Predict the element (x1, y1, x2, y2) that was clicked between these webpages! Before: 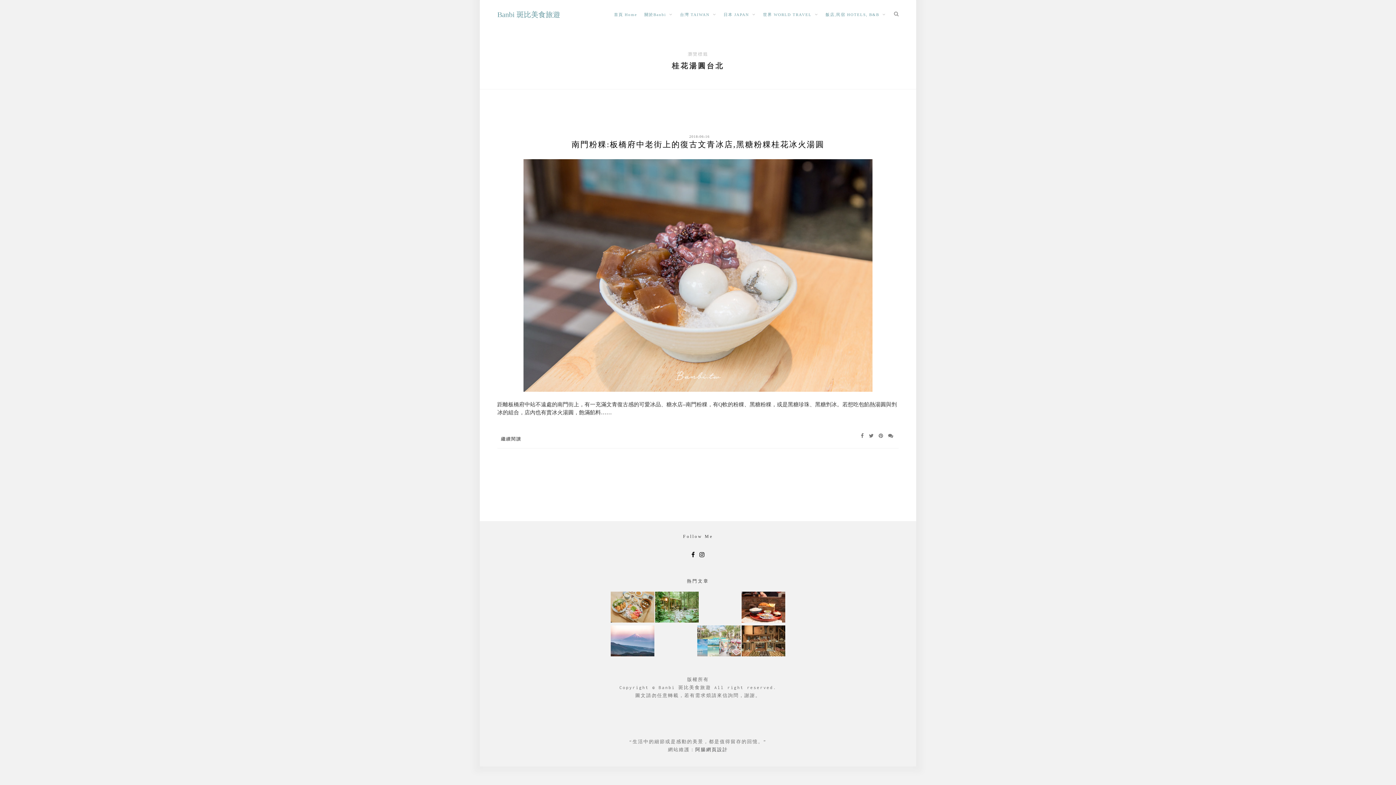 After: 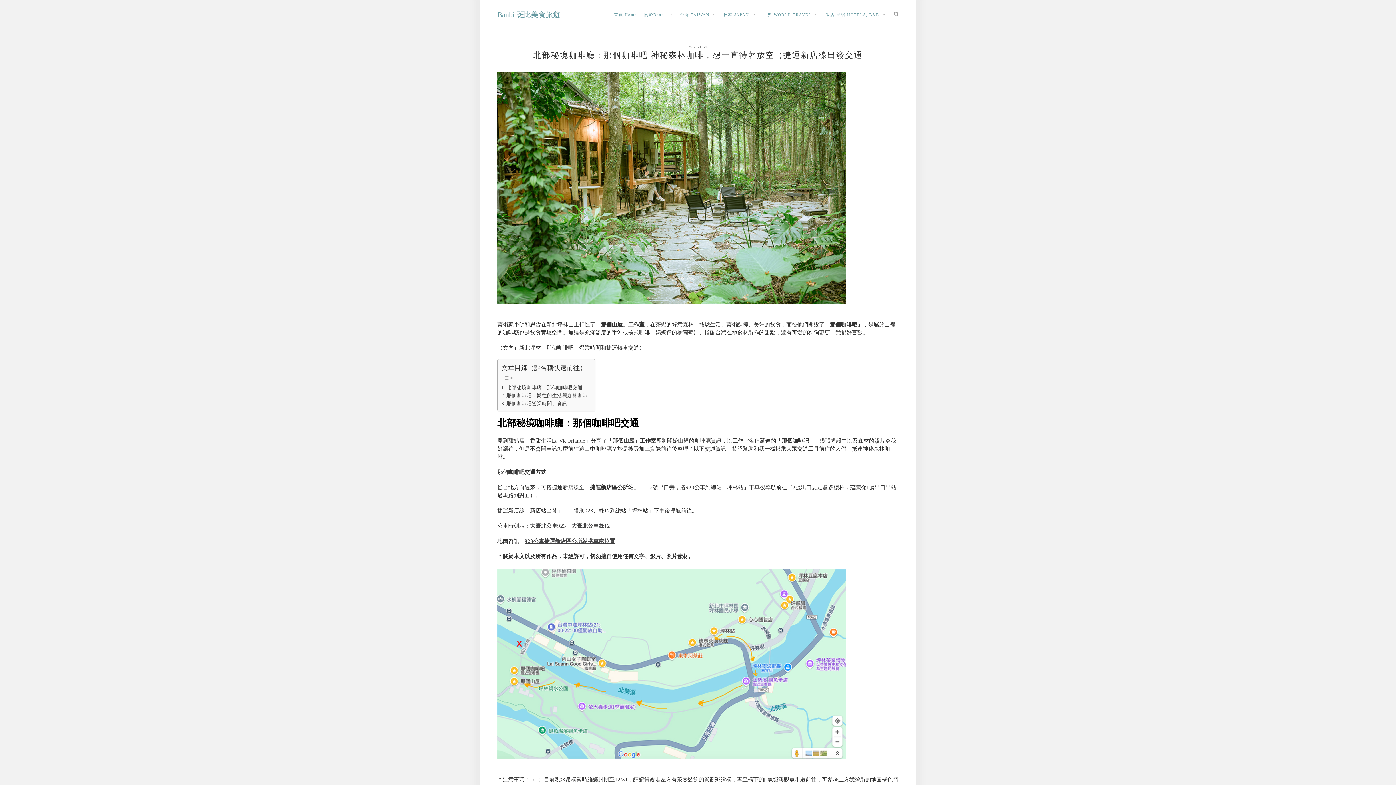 Action: bbox: (655, 592, 698, 624)